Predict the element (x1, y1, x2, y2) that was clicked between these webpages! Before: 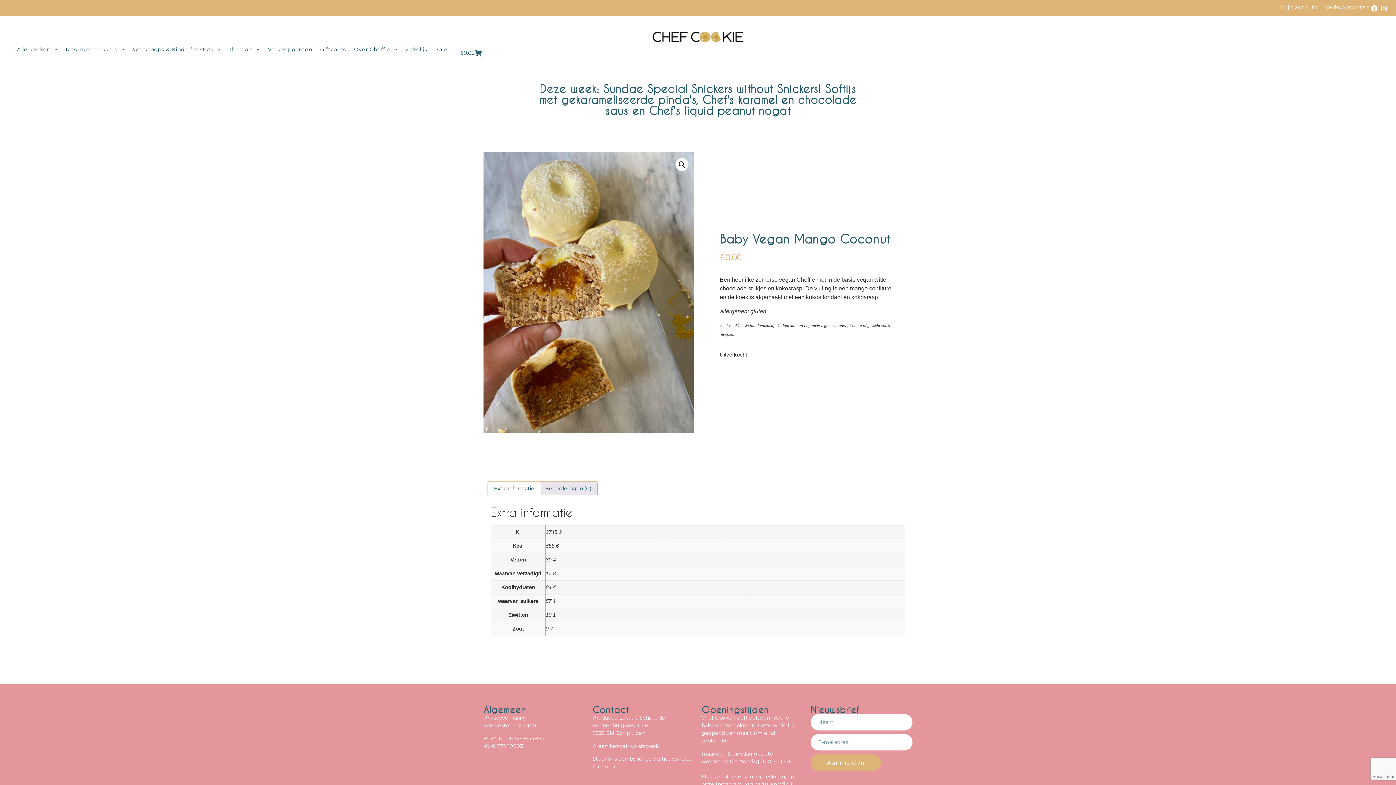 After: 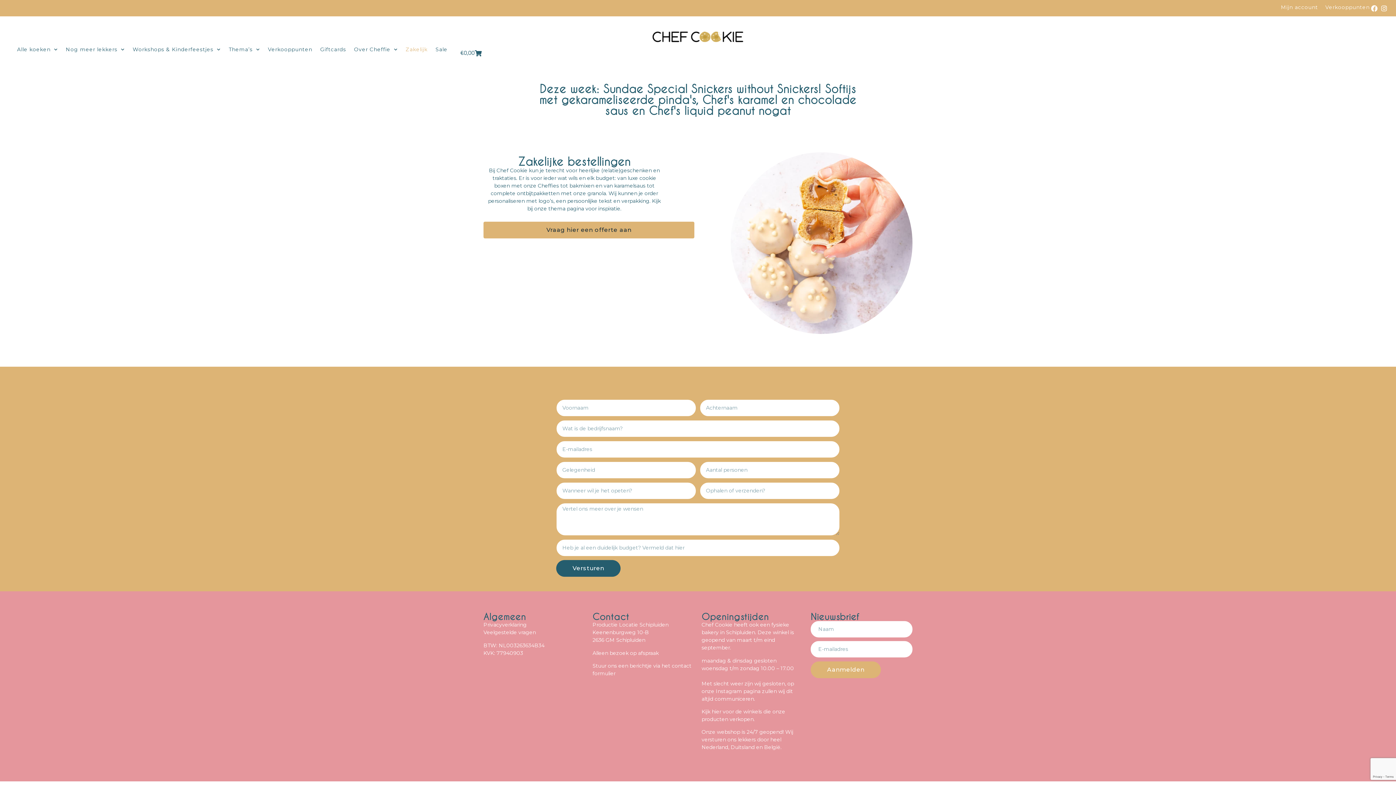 Action: label: Zakelijk bbox: (401, 60, 431, 67)